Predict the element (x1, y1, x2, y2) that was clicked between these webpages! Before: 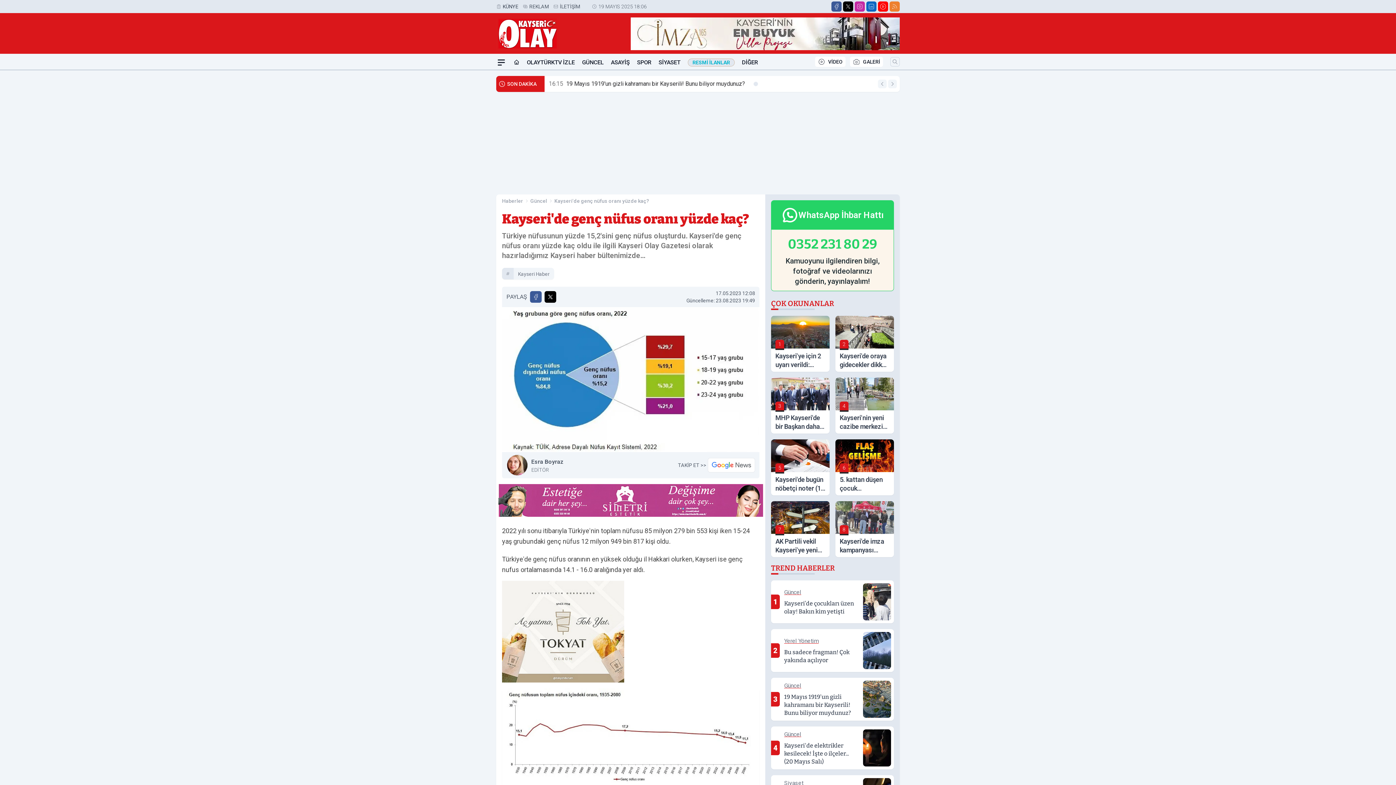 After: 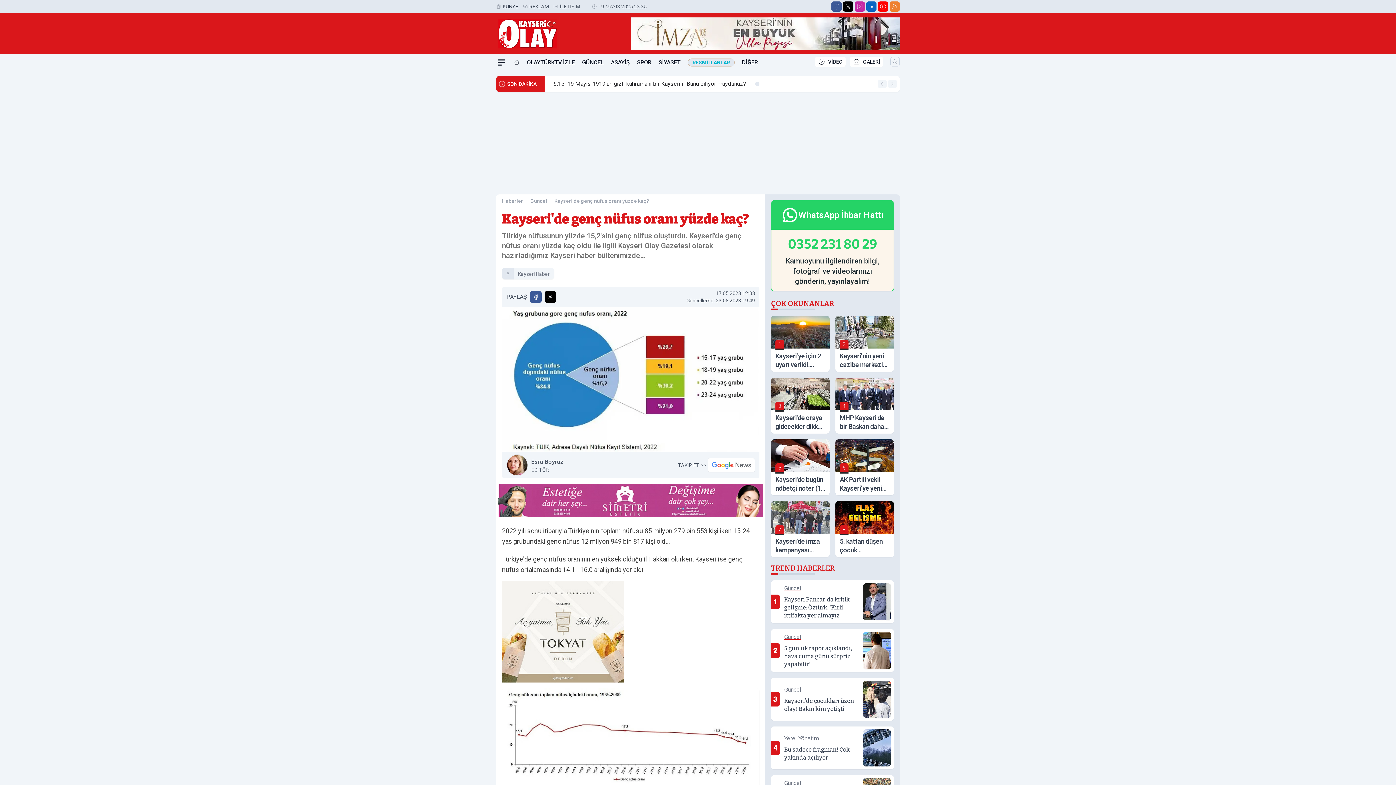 Action: label: Kayseri'de genç nüfus oranı yüzde kaç? bbox: (554, 197, 649, 204)